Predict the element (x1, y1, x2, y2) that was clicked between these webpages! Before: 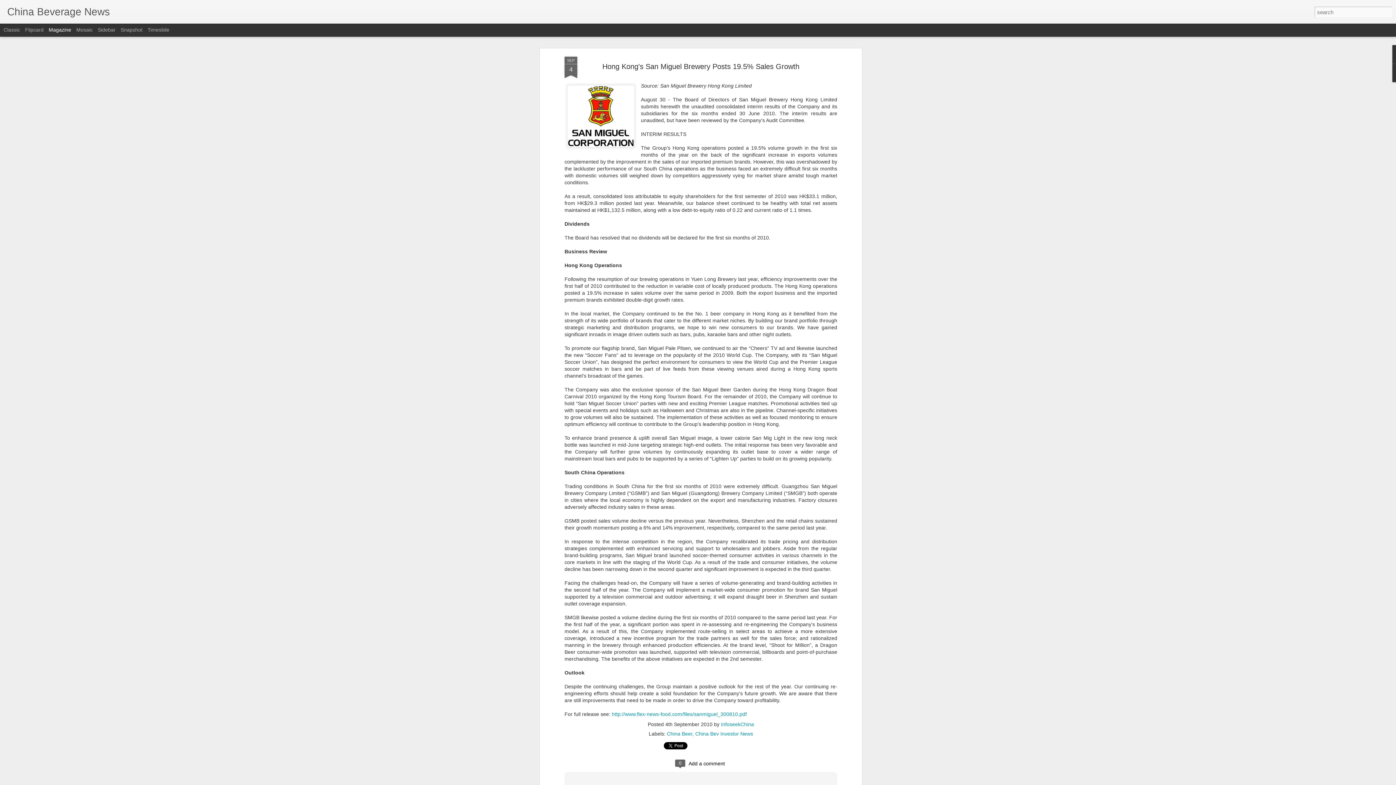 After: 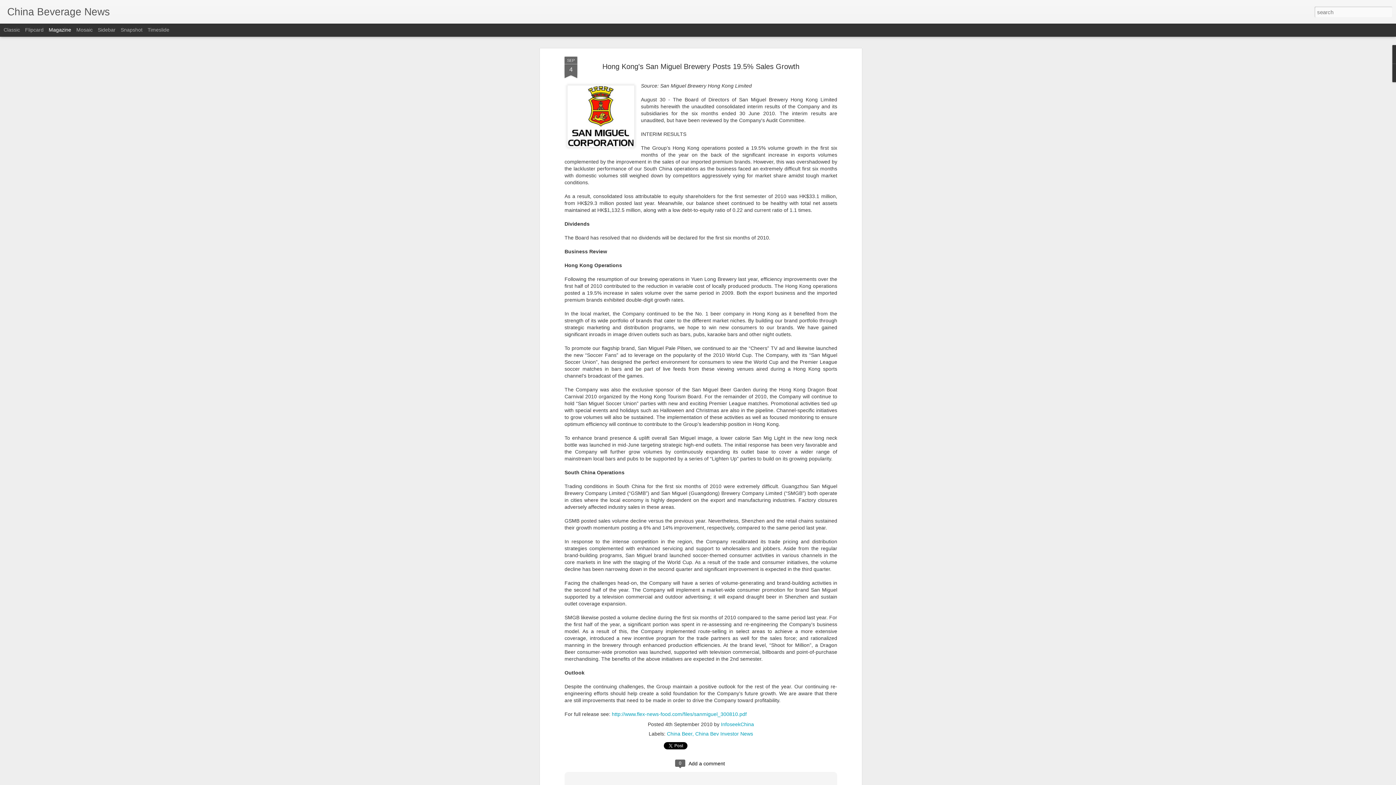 Action: label: SEP
4 bbox: (564, 56, 577, 78)